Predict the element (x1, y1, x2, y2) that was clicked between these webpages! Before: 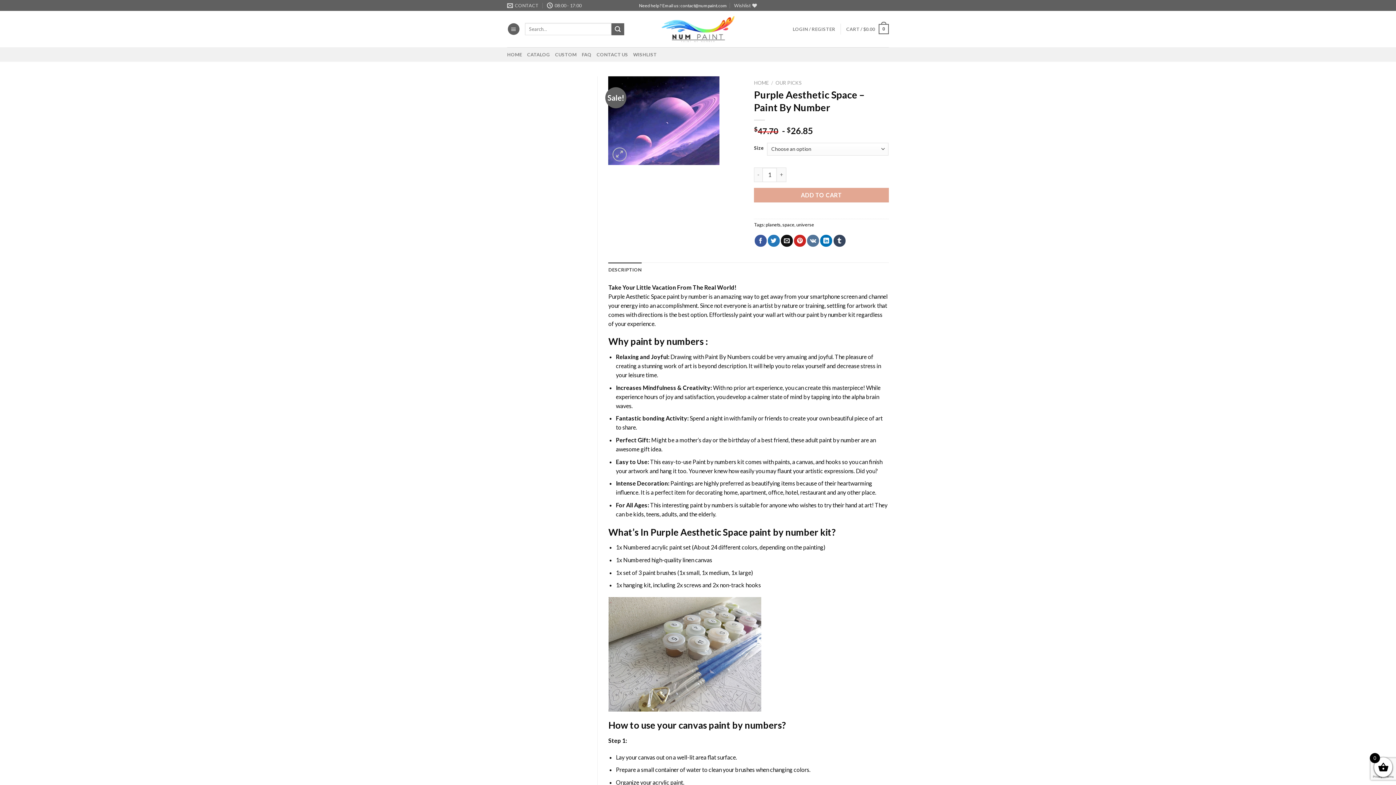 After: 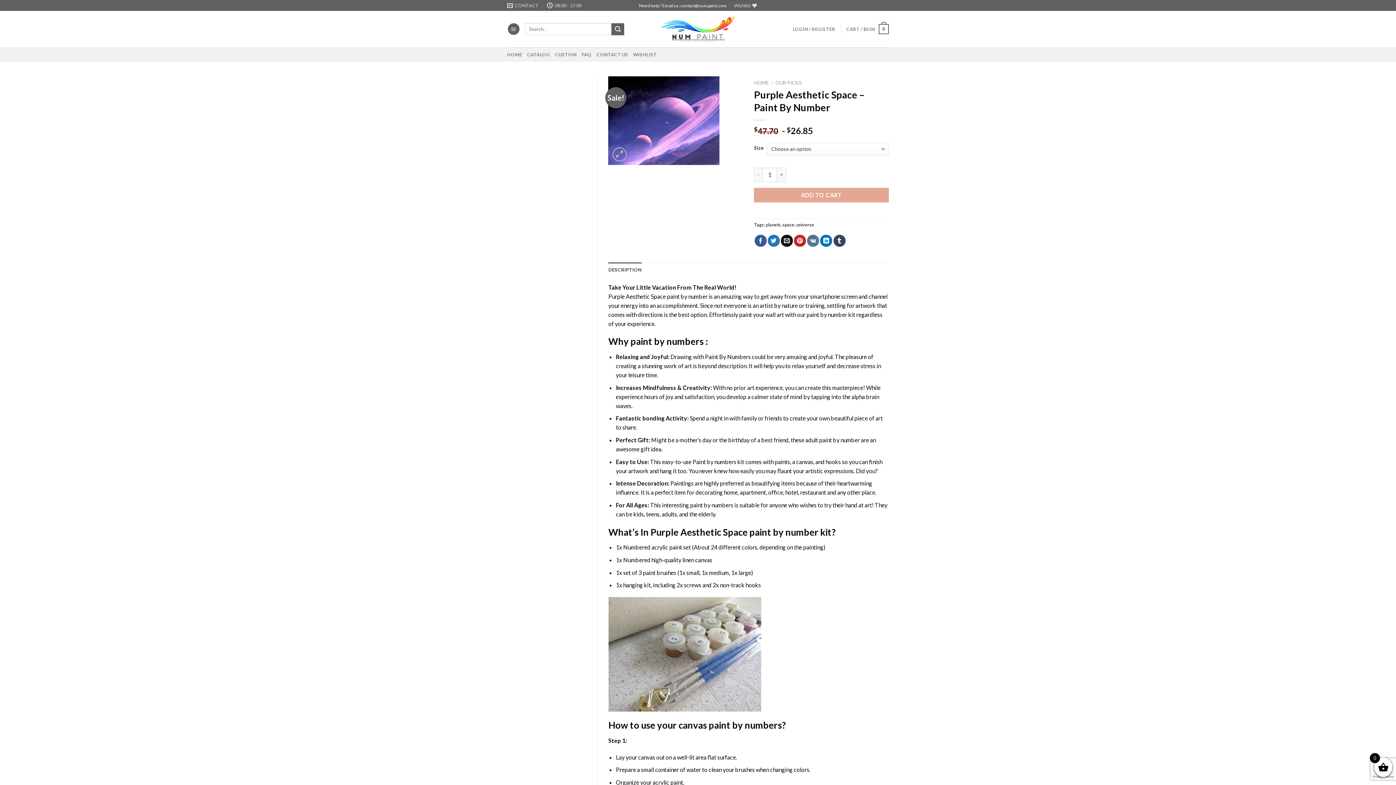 Action: bbox: (608, 262, 641, 276) label: DESCRIPTION